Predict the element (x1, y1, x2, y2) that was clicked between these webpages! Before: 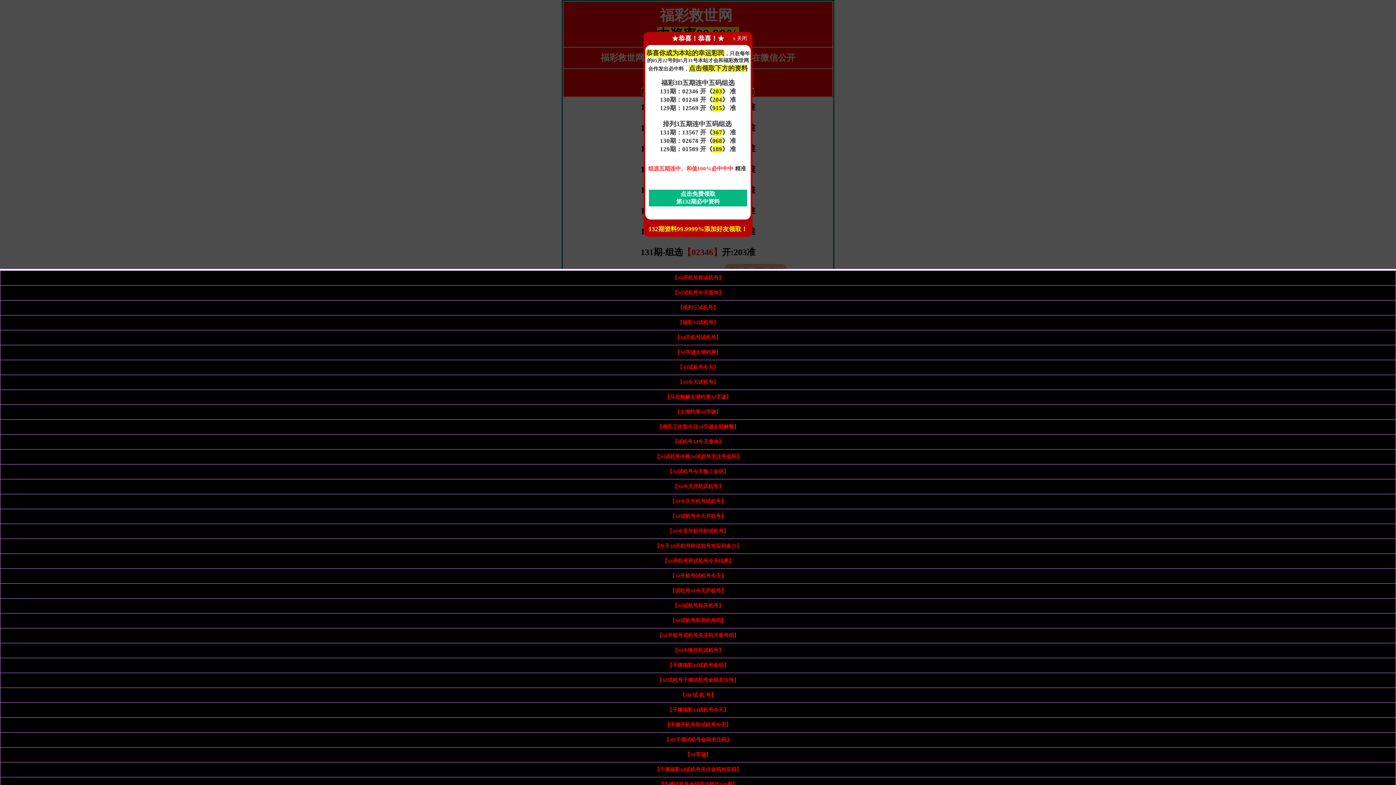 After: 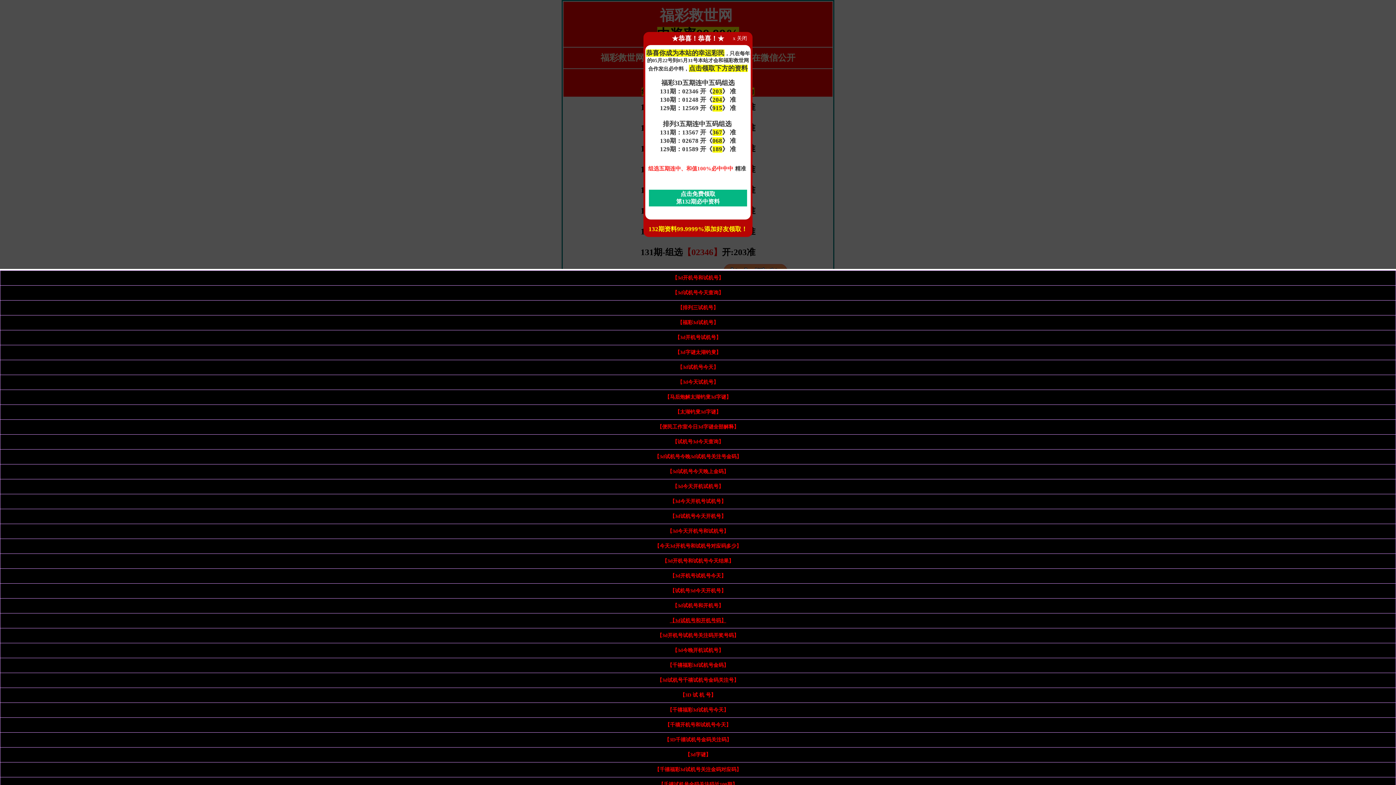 Action: bbox: (670, 618, 726, 623) label: 【3d试机号和开机号码】